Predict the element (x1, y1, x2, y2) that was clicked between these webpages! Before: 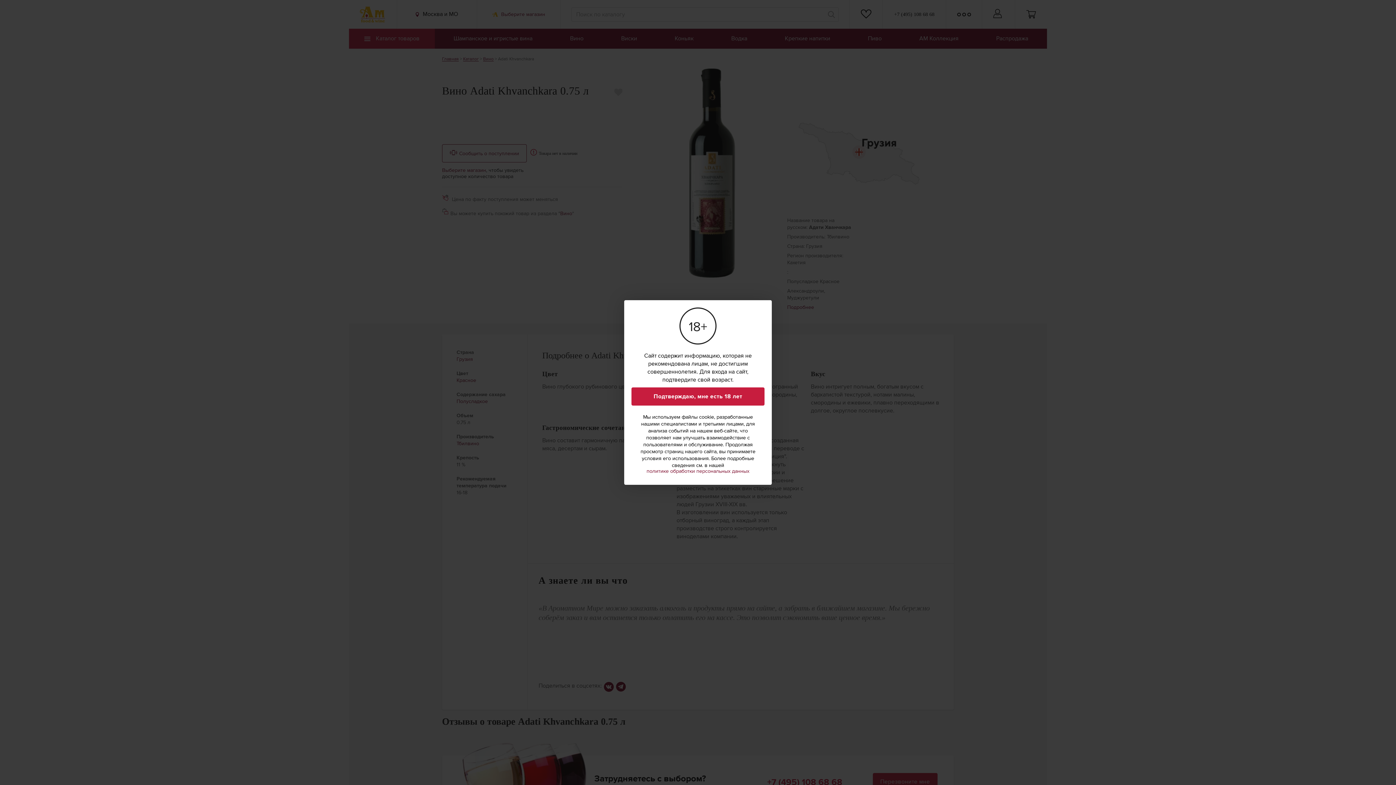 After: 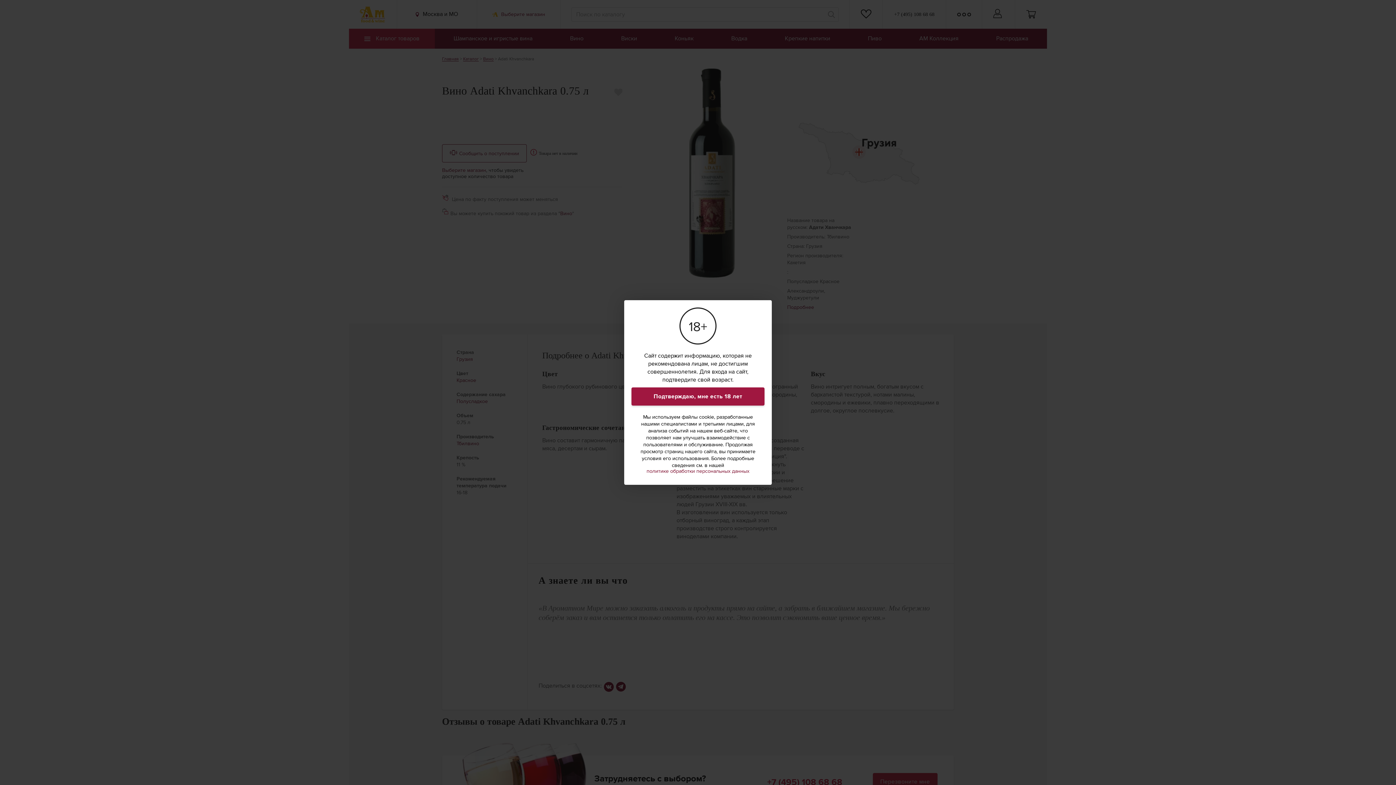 Action: bbox: (631, 387, 764, 405) label: Подтверждаю, мне есть 18 лет